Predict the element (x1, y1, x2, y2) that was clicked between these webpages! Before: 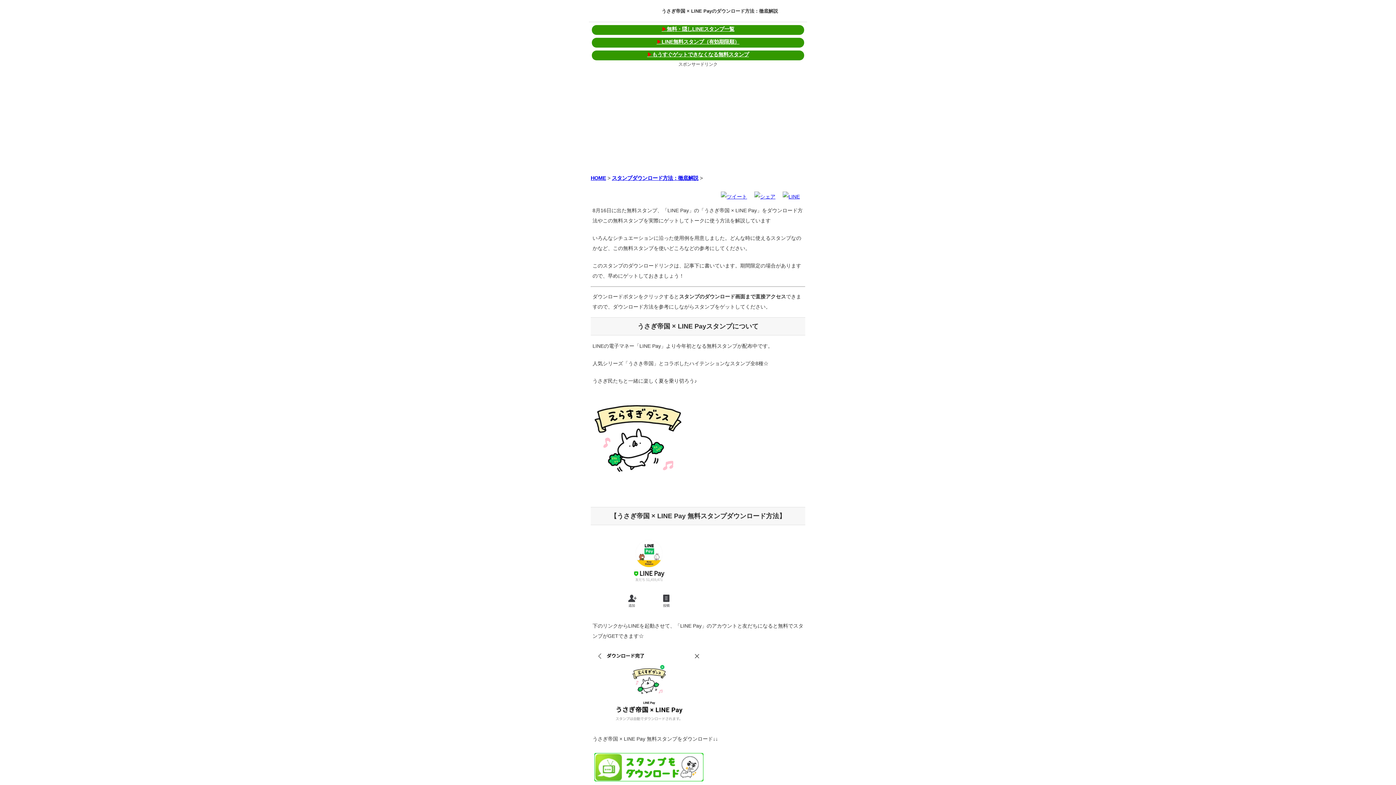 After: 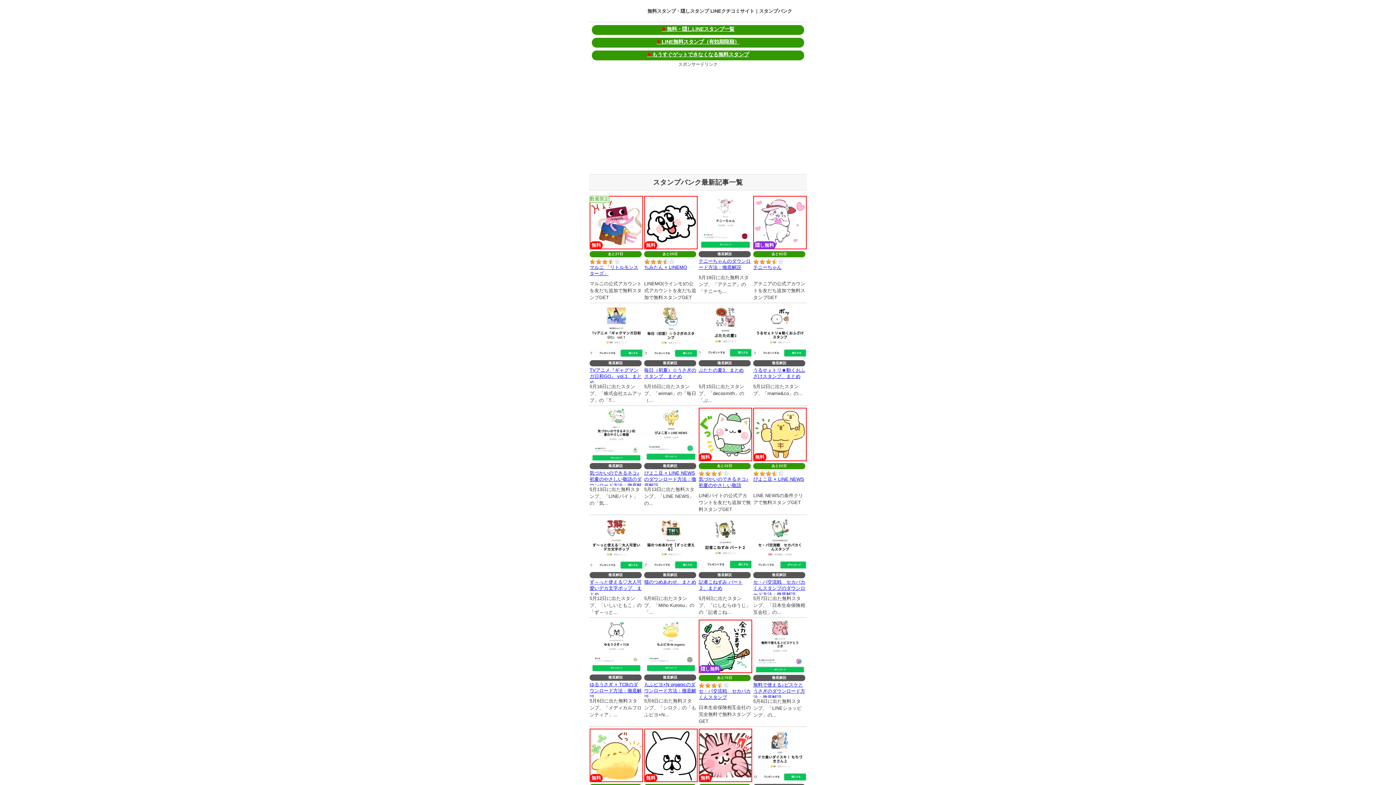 Action: label: うさぎ帝国 × LINE Payのダウンロード方法：徹底解説 bbox: (589, 1, 807, 20)